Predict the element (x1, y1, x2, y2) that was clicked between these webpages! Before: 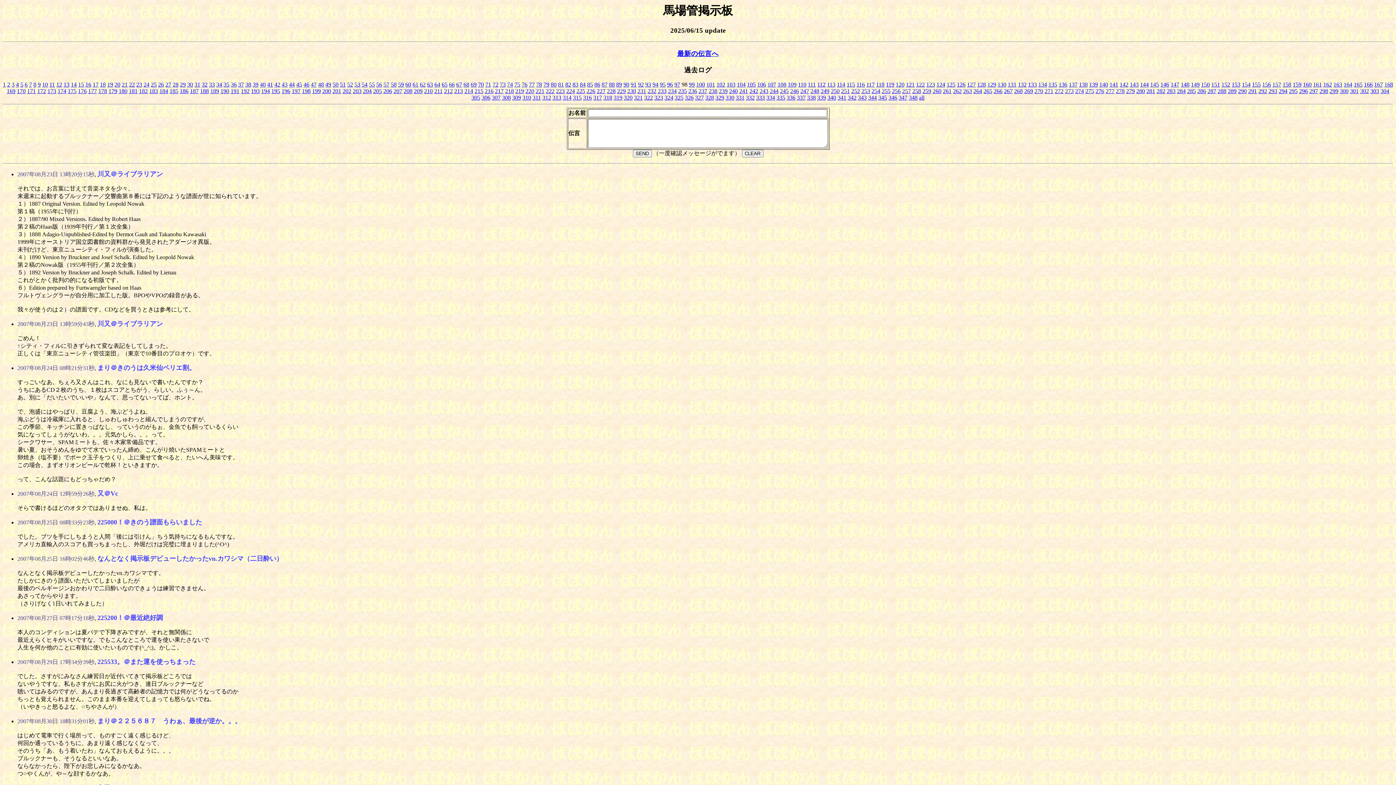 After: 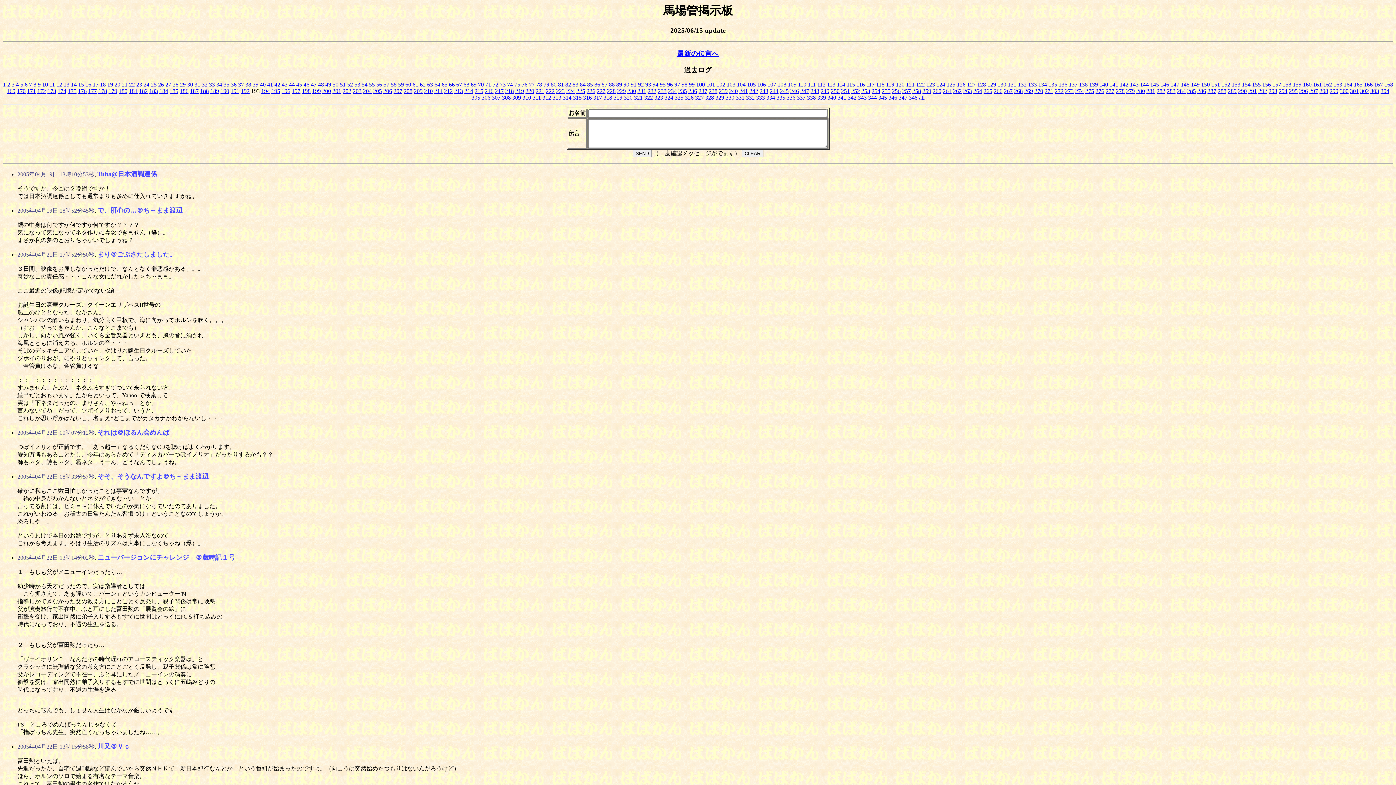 Action: bbox: (251, 88, 259, 94) label: 193